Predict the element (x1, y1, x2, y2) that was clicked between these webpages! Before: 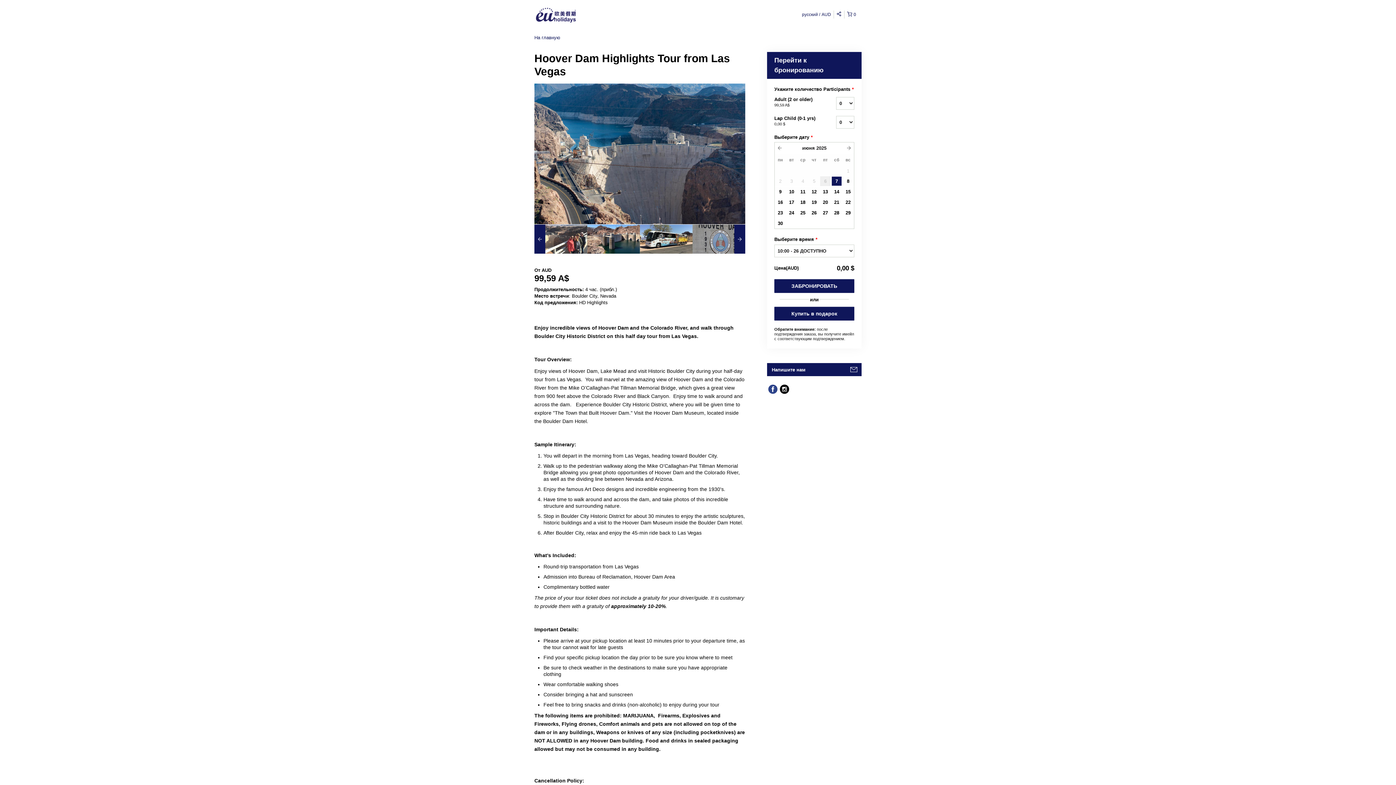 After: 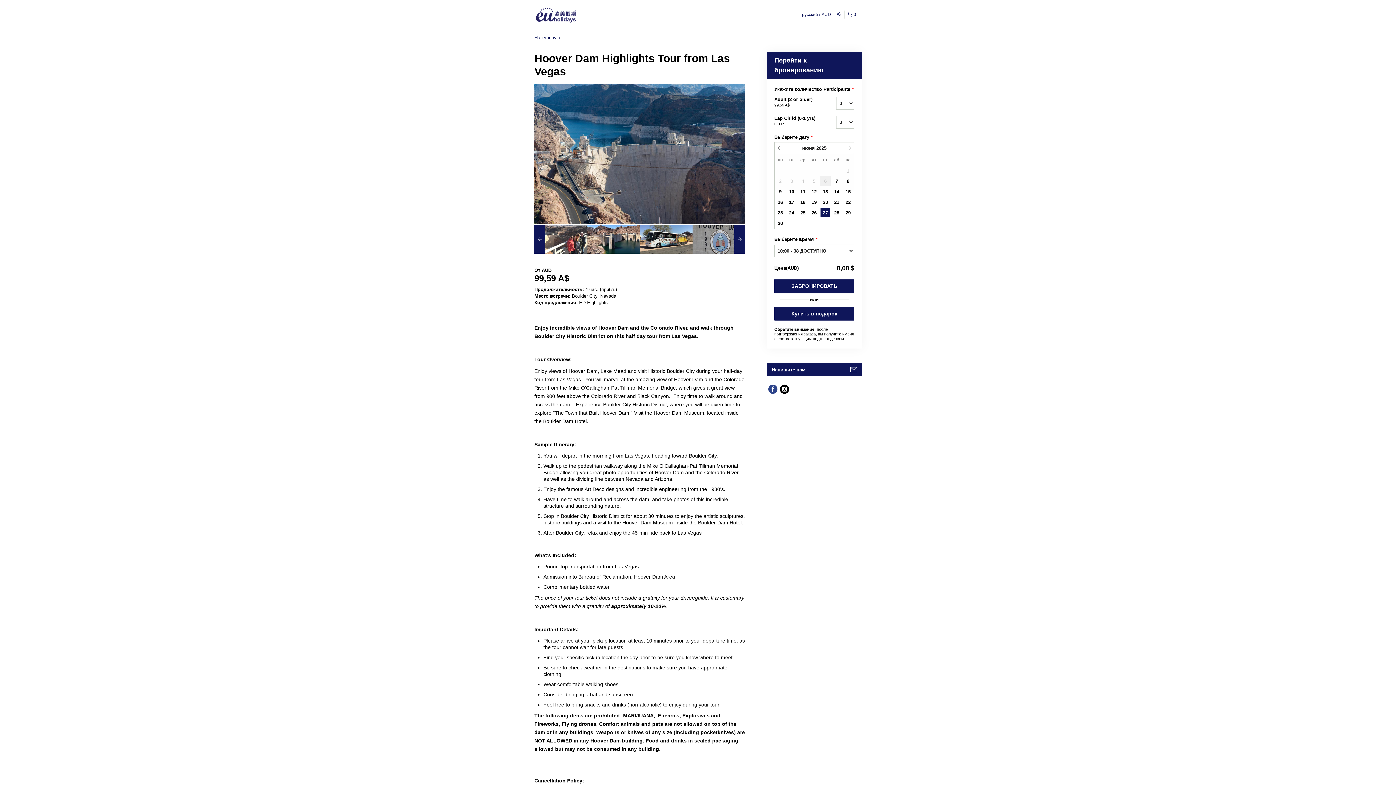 Action: bbox: (820, 208, 830, 217) label: 27